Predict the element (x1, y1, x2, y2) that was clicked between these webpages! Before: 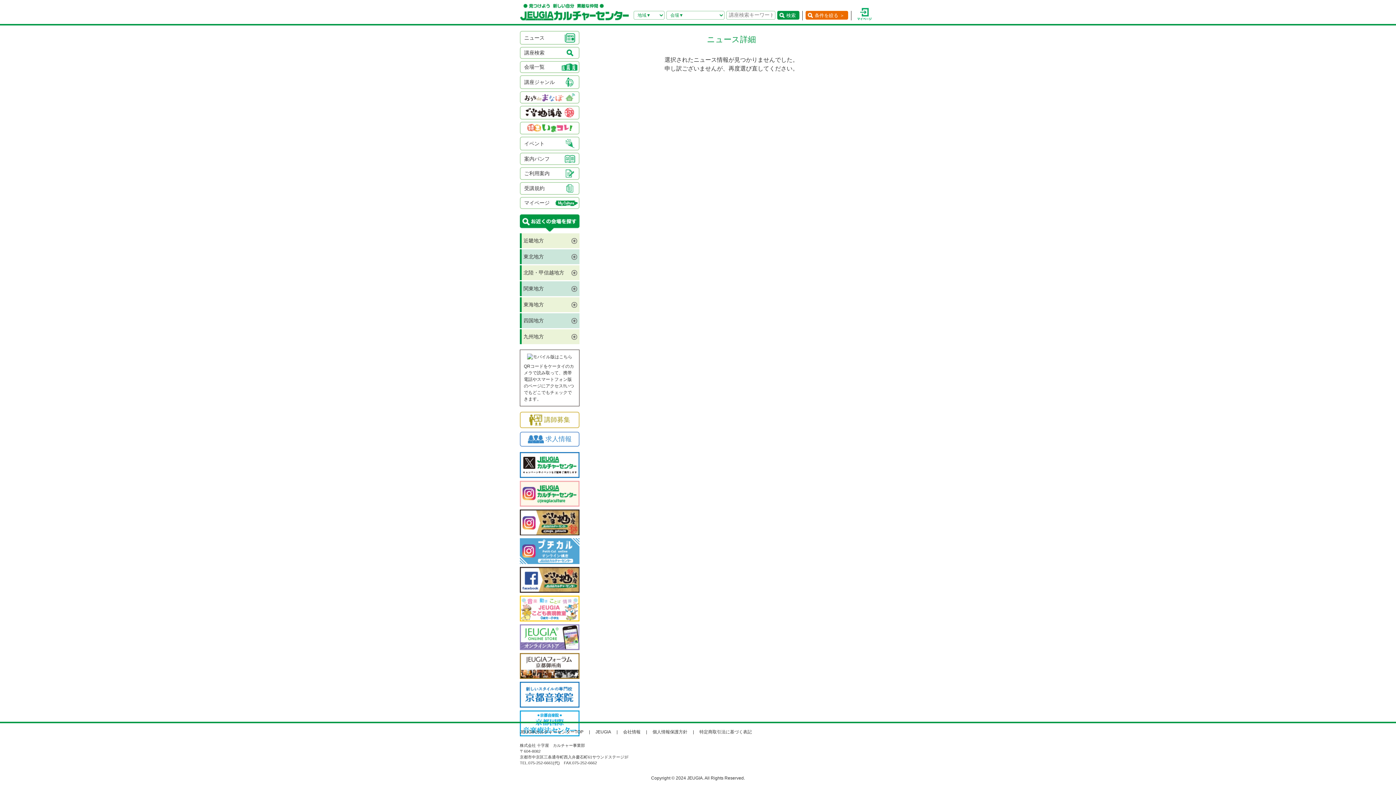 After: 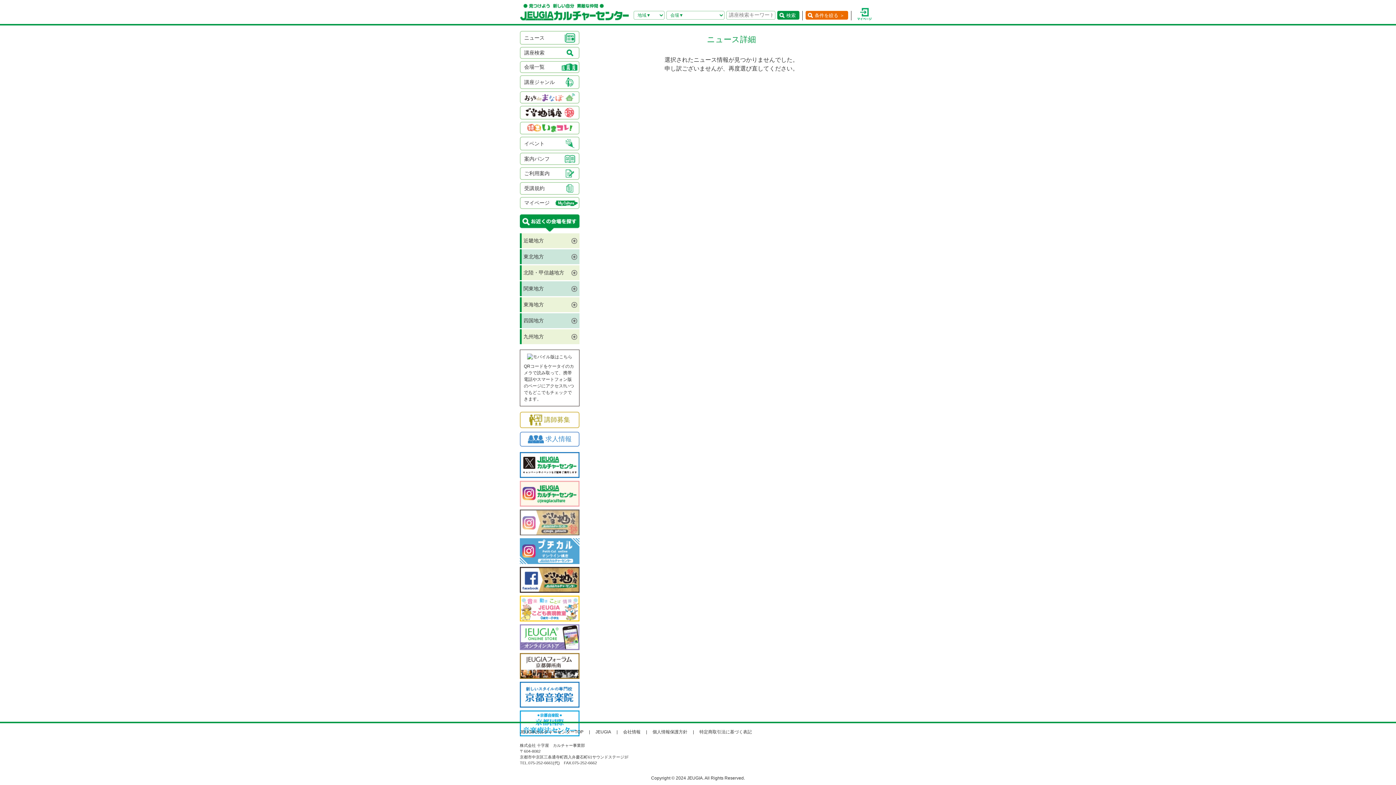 Action: bbox: (520, 528, 579, 534)